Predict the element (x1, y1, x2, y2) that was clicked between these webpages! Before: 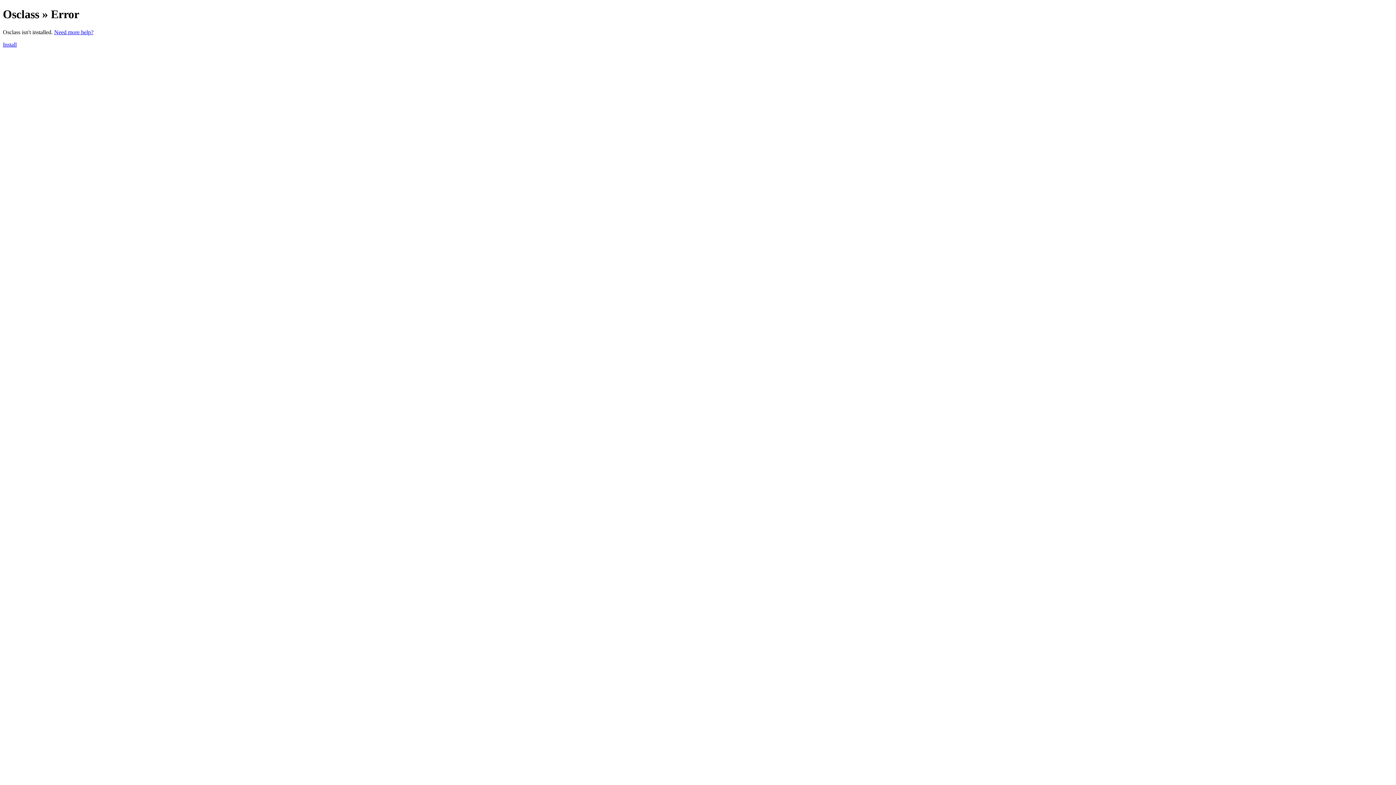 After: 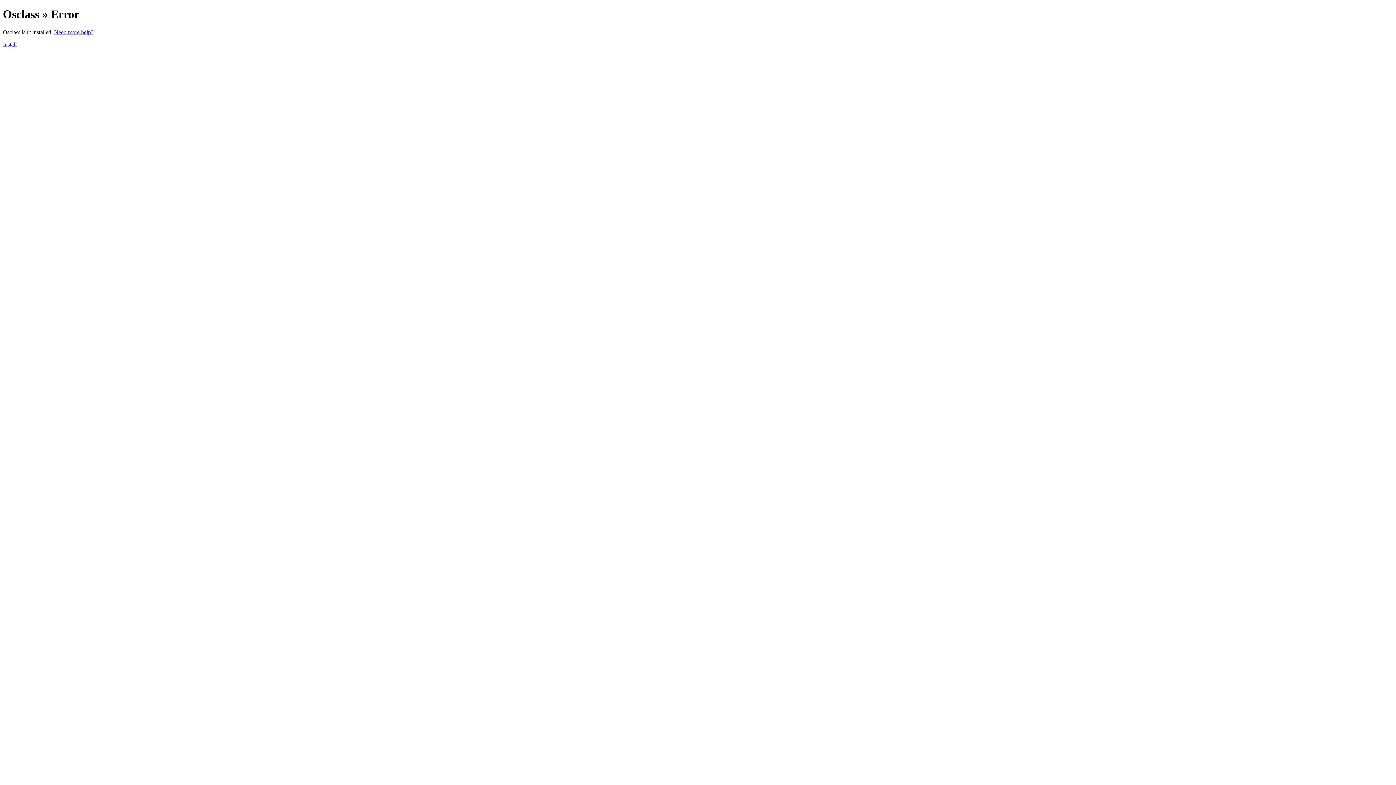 Action: label: Install bbox: (2, 41, 16, 47)